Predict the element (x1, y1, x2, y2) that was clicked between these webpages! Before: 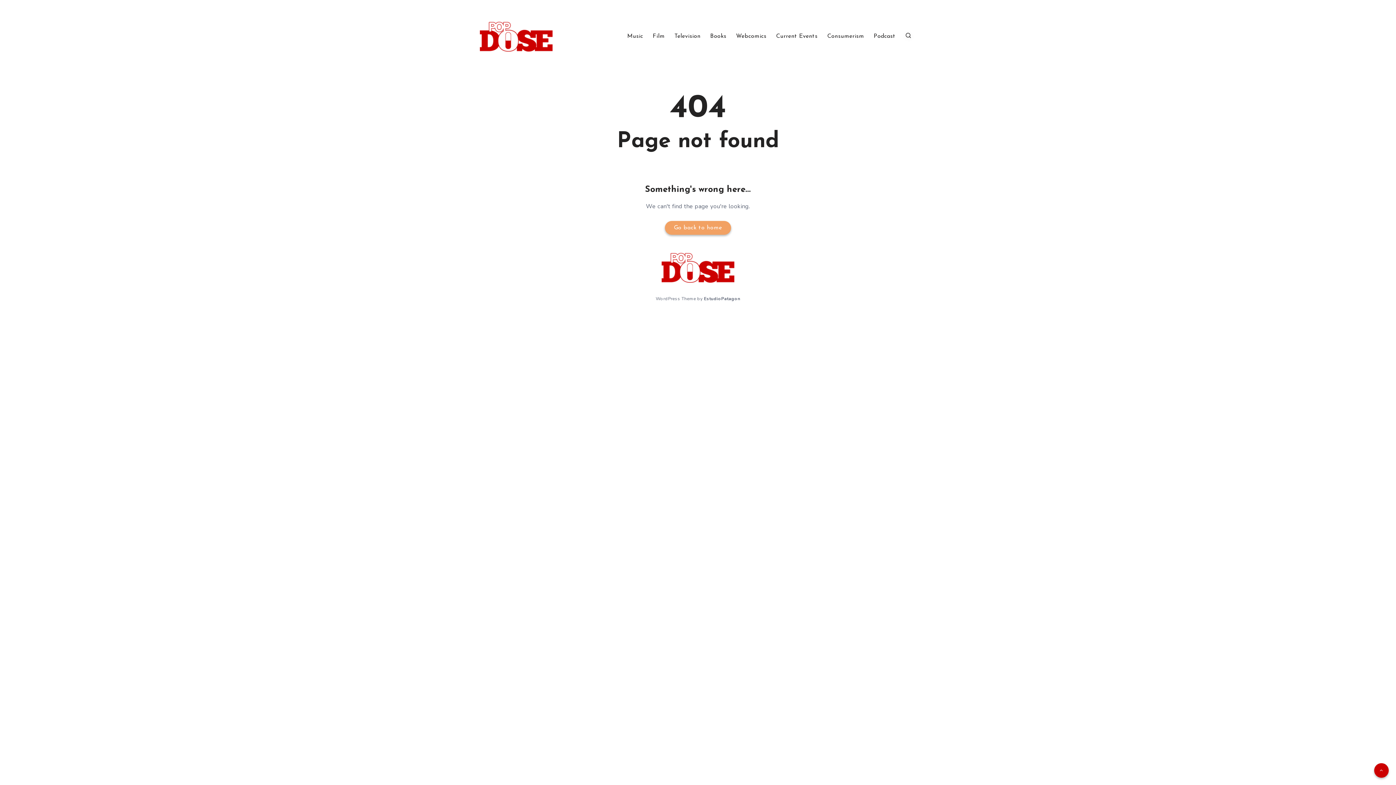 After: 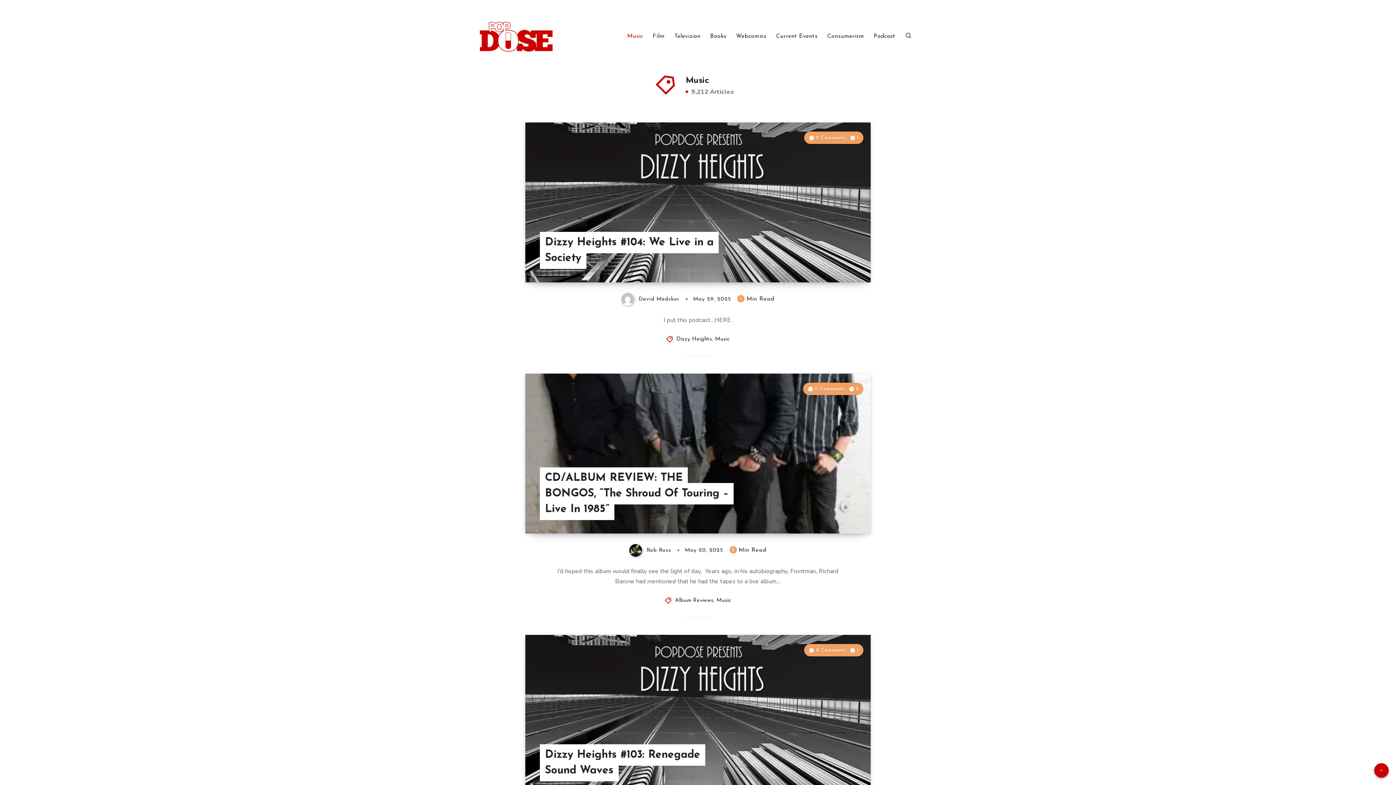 Action: bbox: (627, 32, 643, 40) label: Music